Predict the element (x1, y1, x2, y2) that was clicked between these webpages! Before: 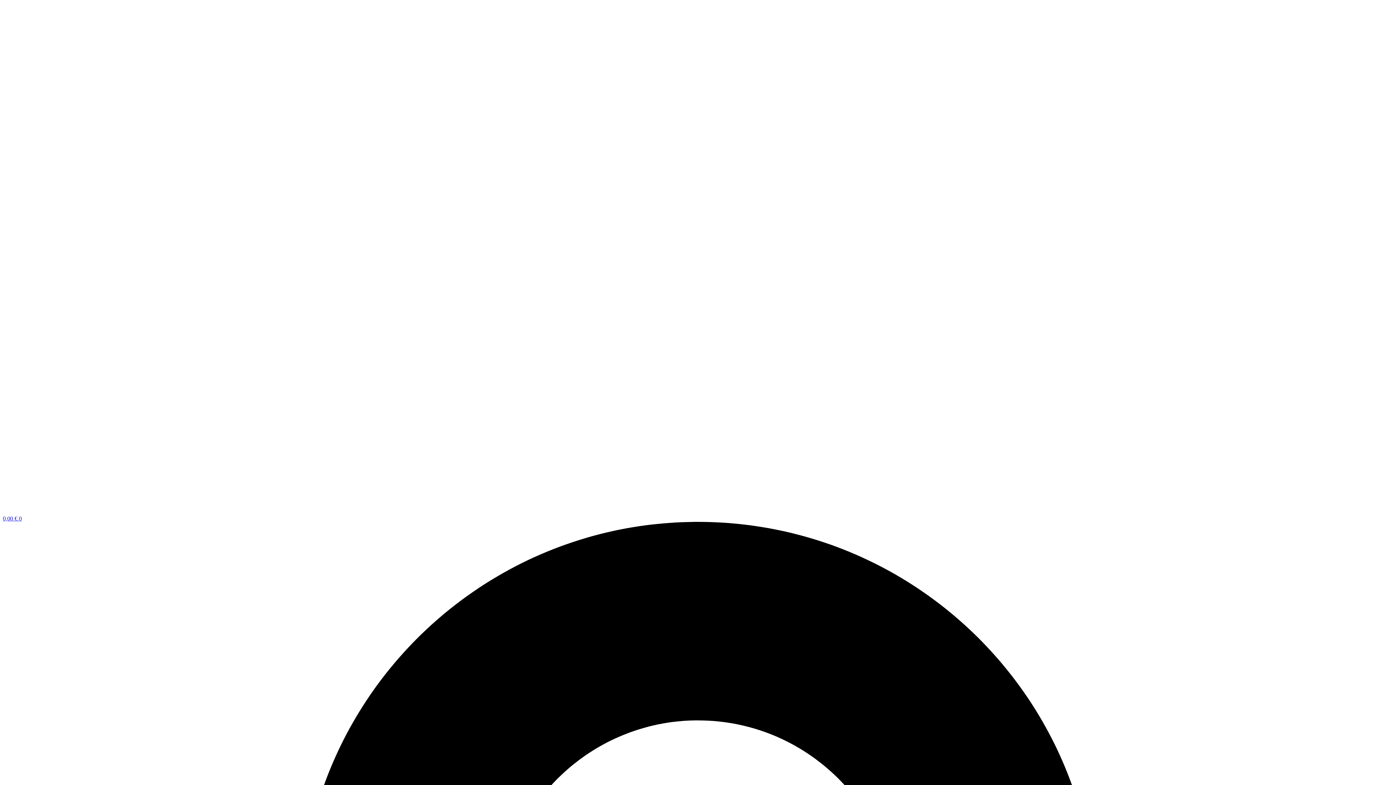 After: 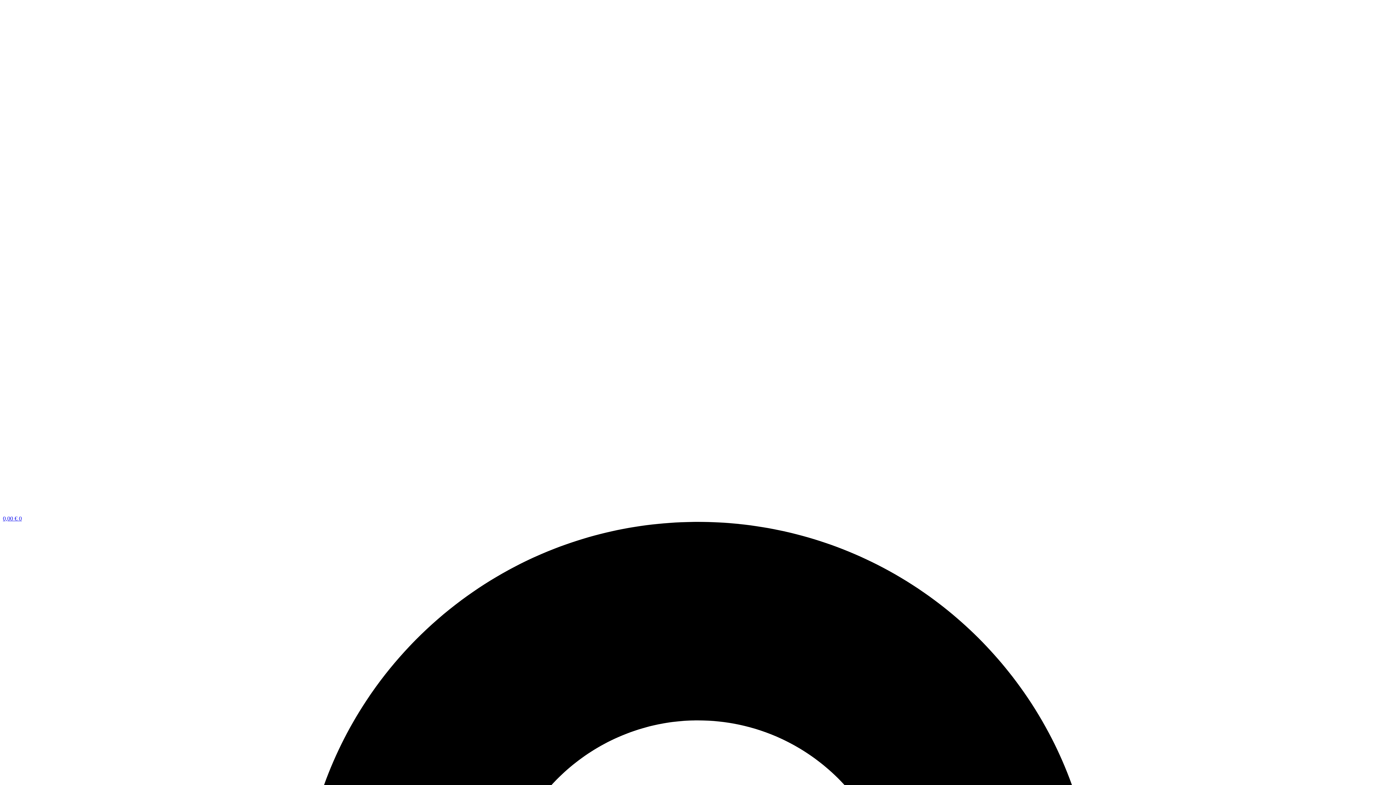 Action: bbox: (2, 509, 1191, 515)